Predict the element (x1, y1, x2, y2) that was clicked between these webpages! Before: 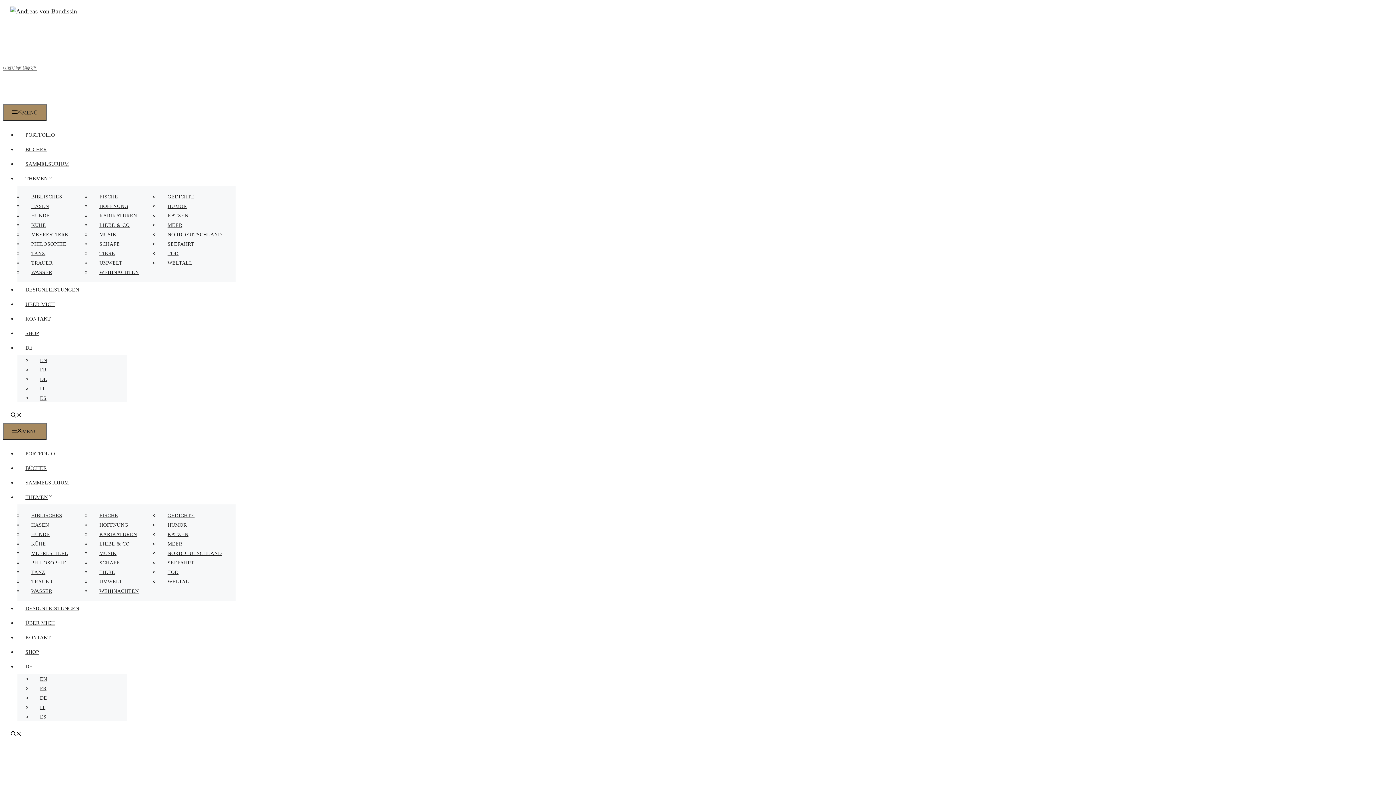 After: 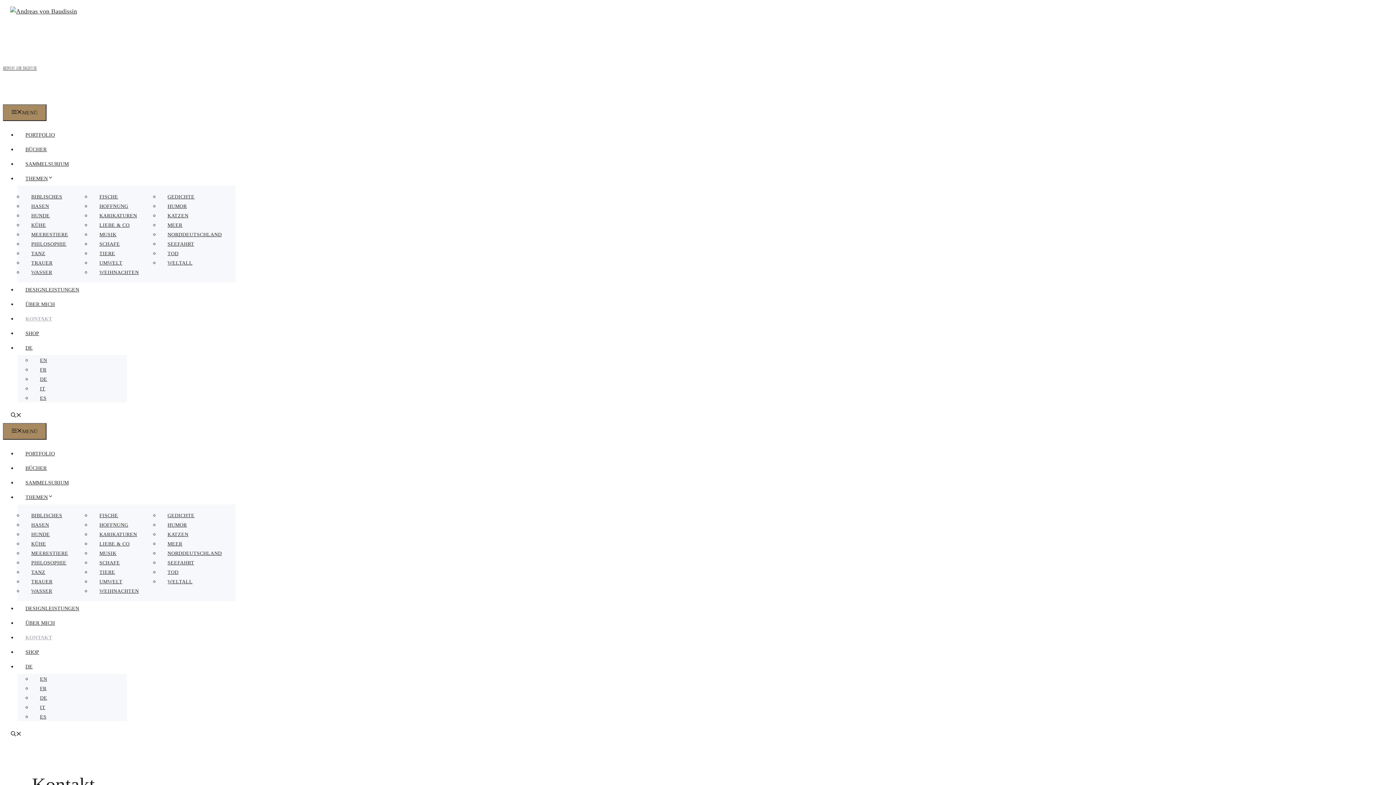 Action: label: KONTAKT bbox: (17, 634, 58, 640)